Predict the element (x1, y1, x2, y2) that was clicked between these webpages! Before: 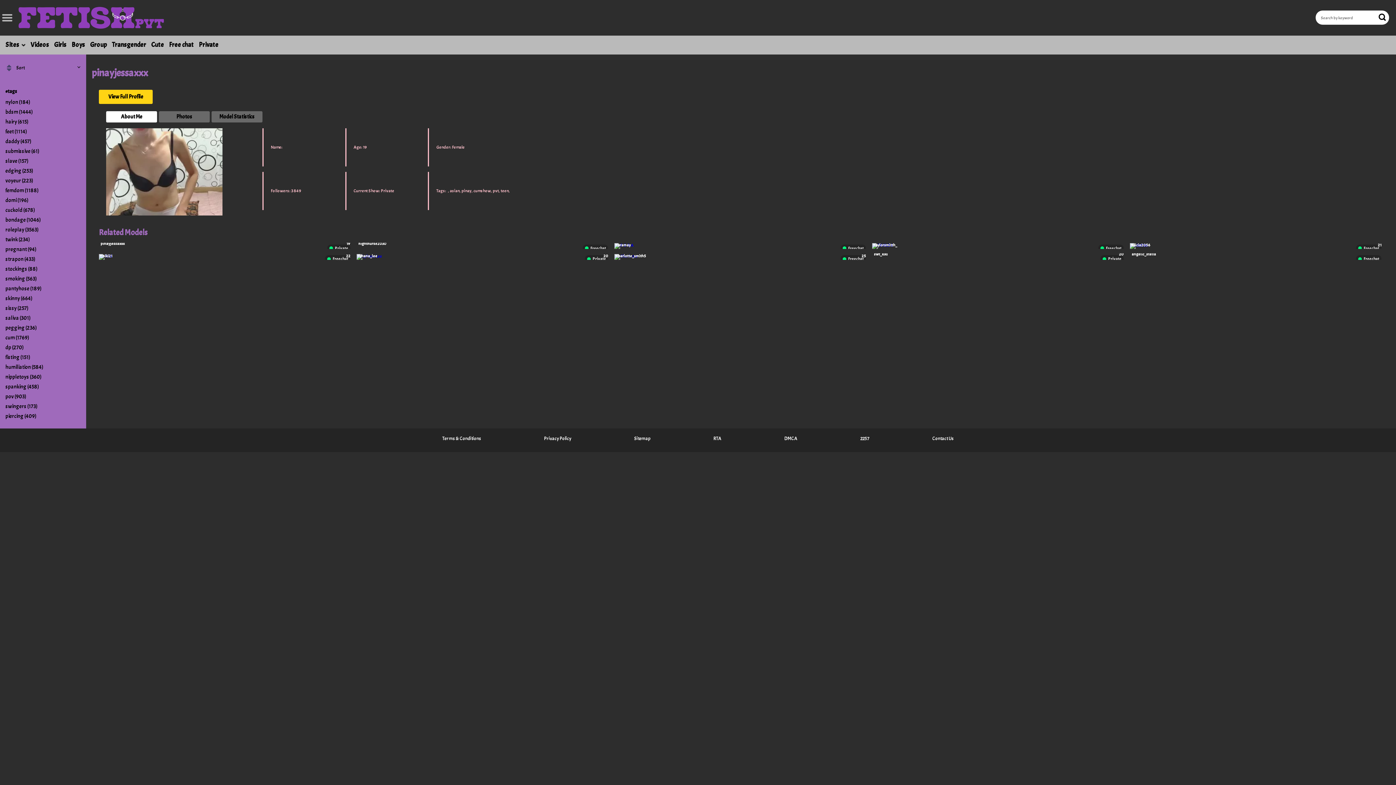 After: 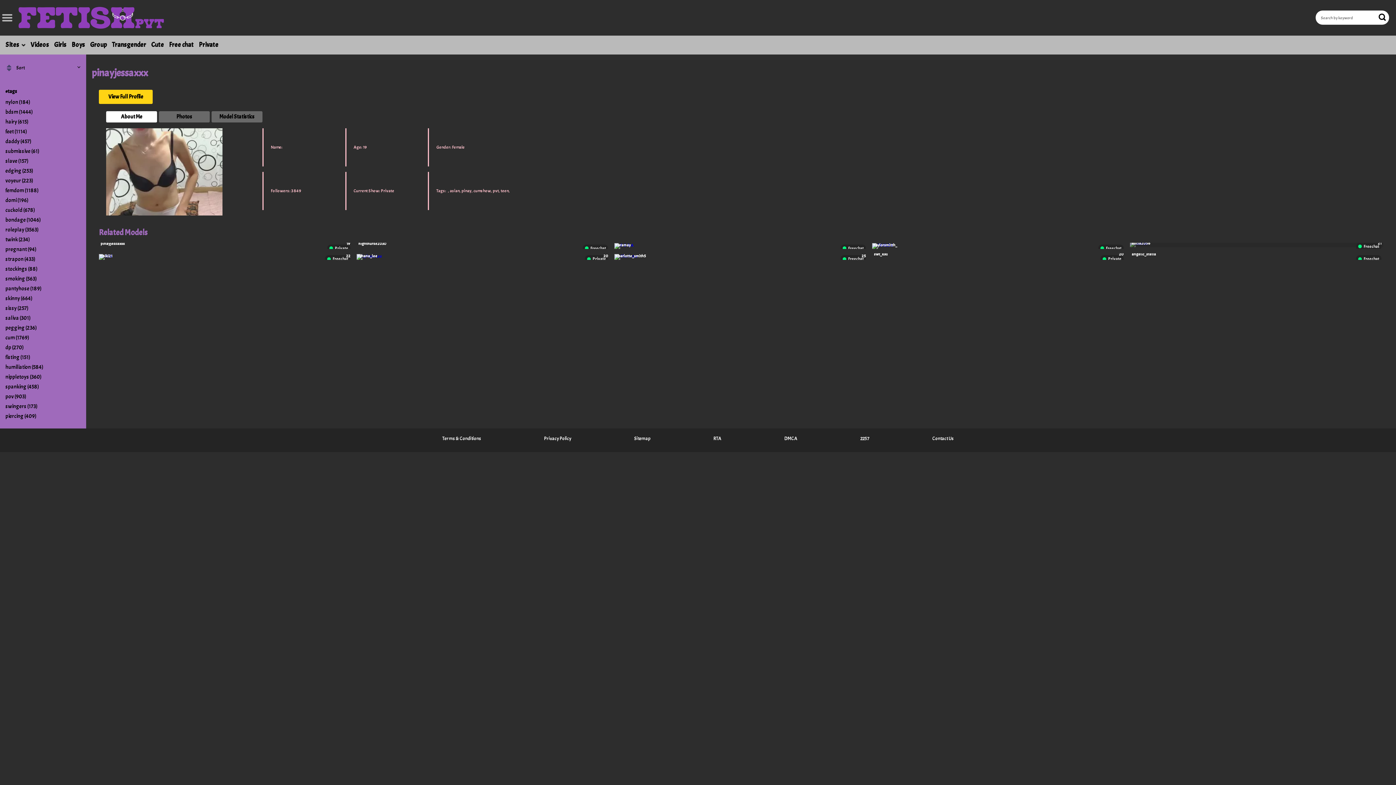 Action: label: Freechat bbox: (1356, 244, 1381, 252)